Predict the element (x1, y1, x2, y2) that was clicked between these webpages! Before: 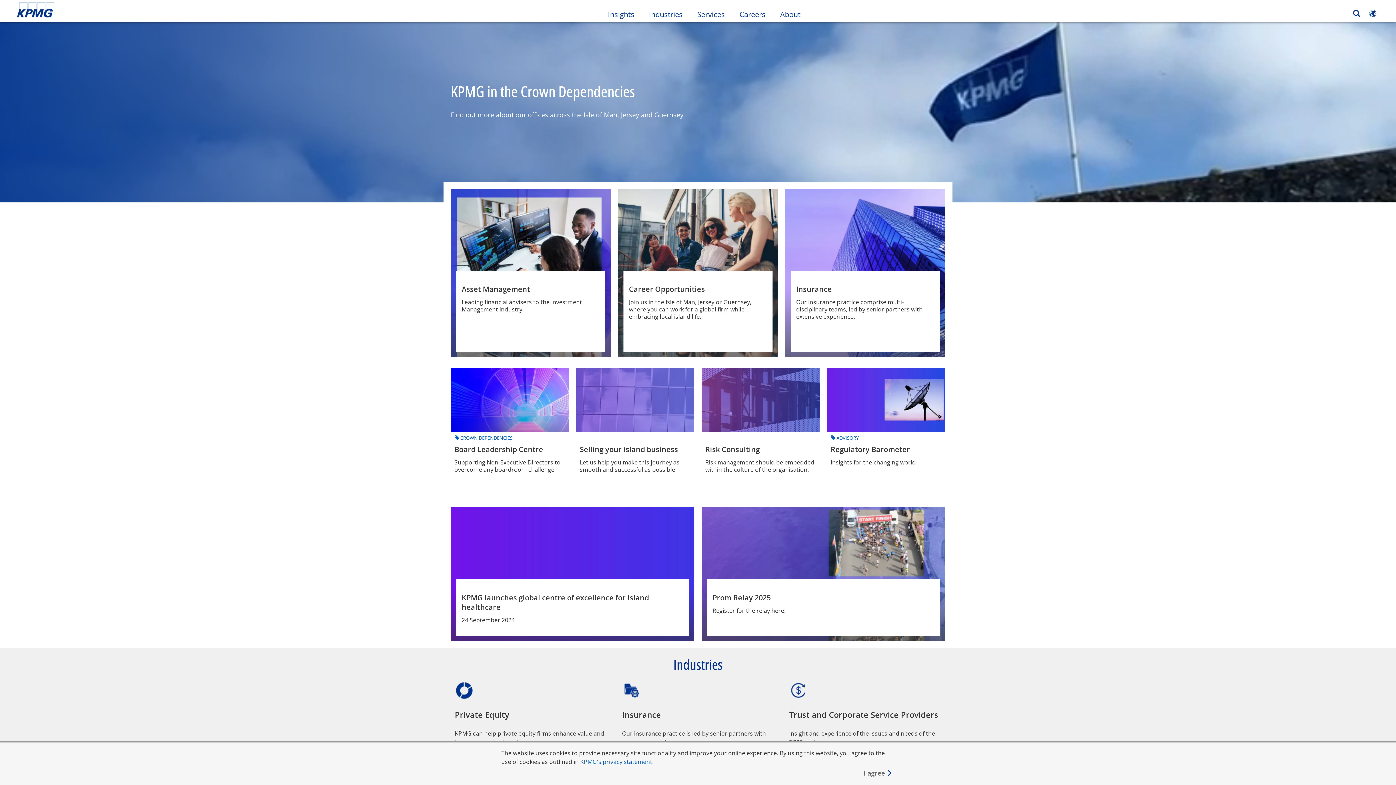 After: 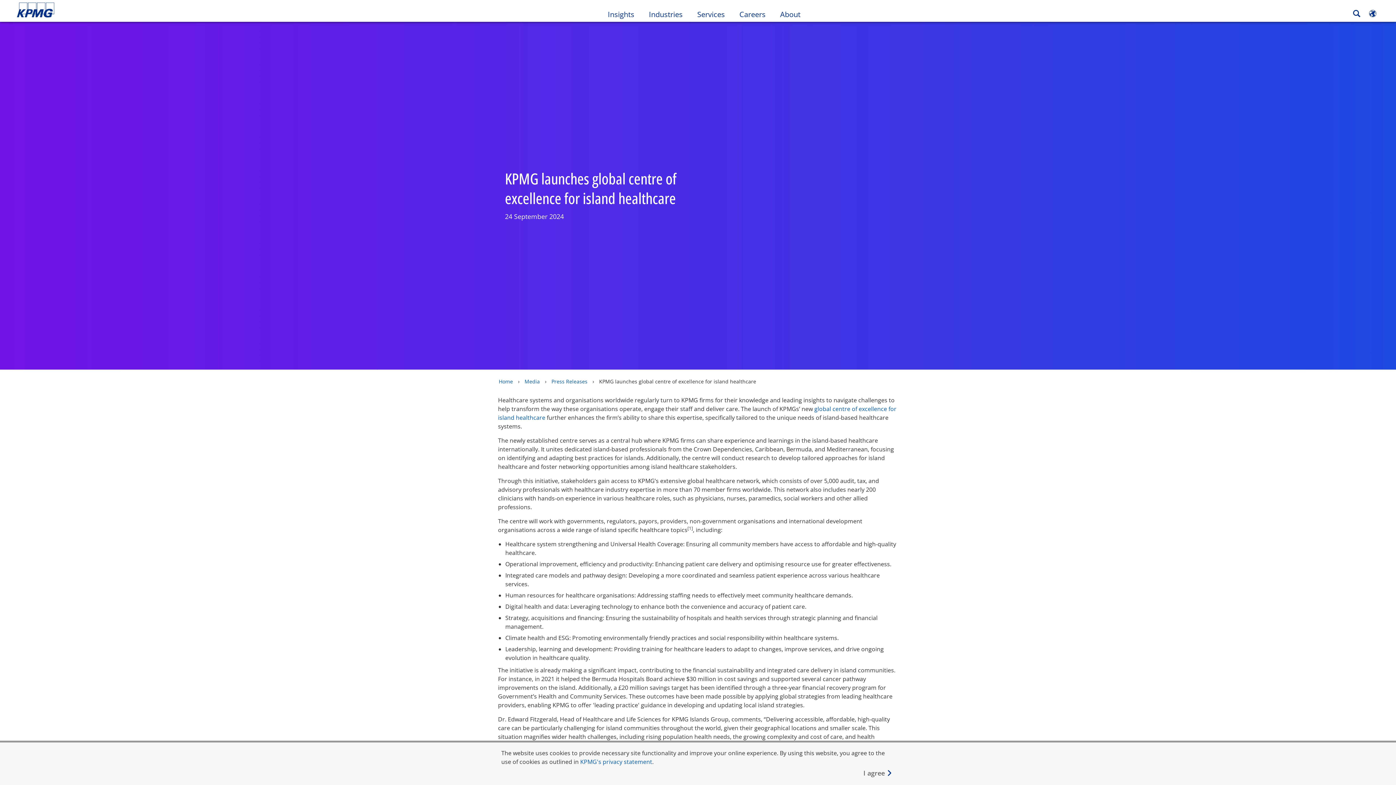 Action: bbox: (450, 506, 694, 641) label: KPMG launches global centre of excellence for island healthcare

24 September 2024